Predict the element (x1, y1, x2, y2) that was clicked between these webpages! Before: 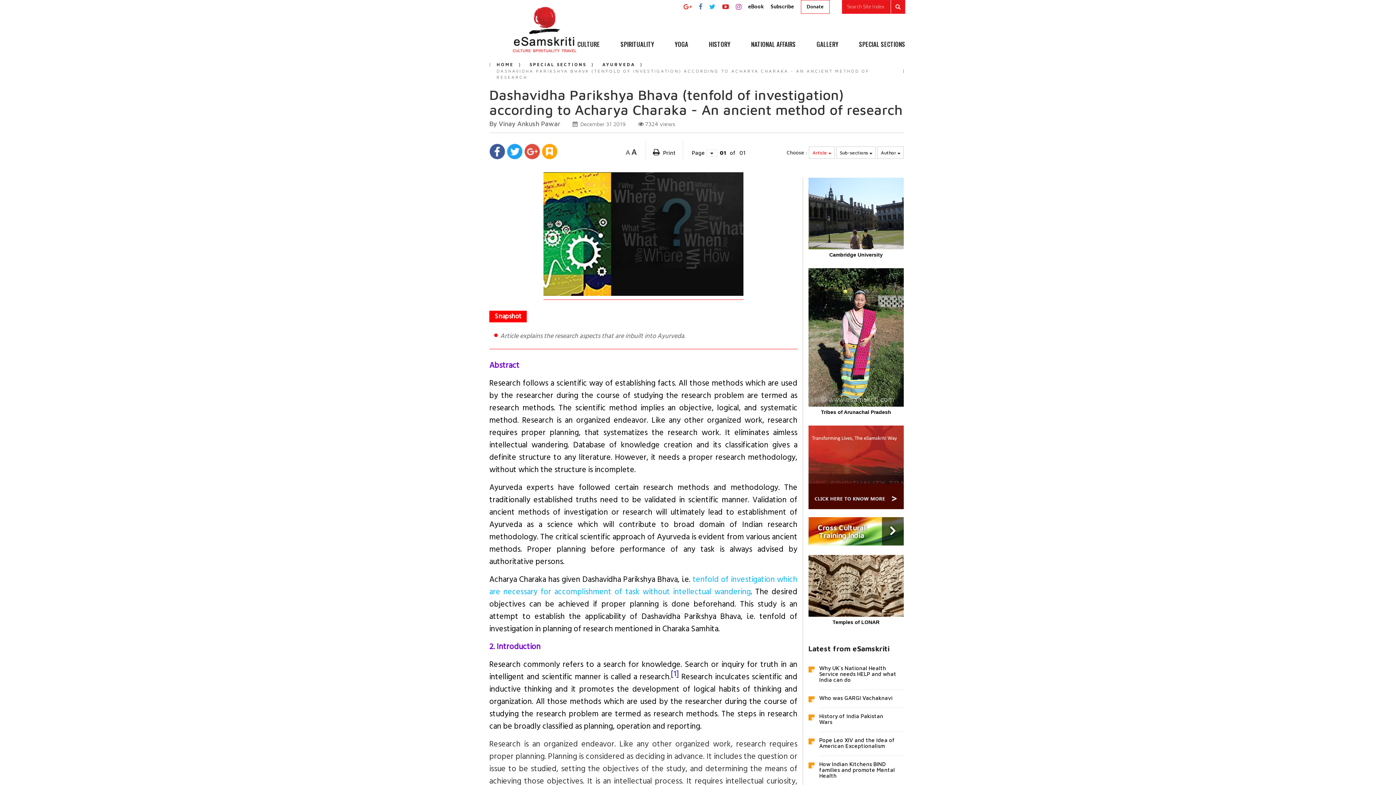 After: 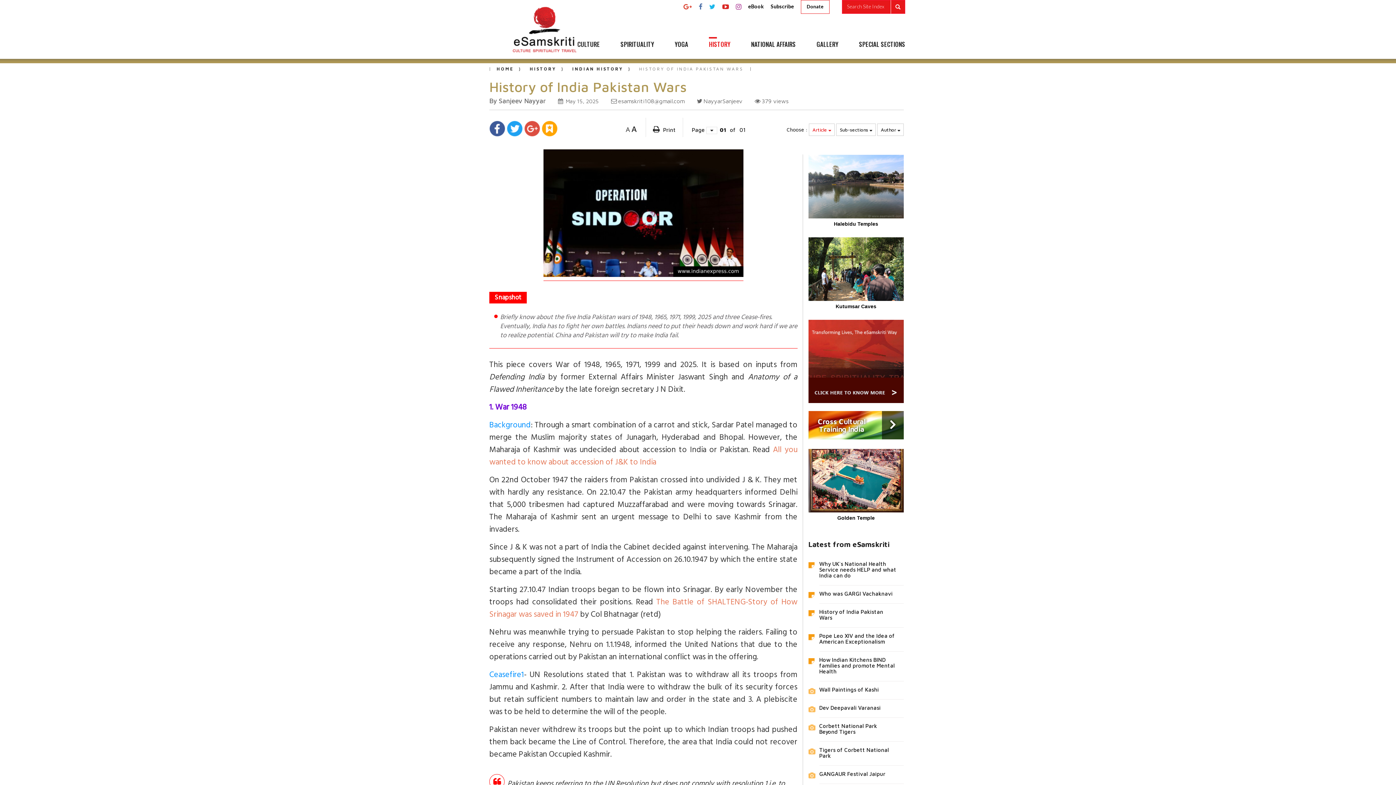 Action: bbox: (819, 713, 904, 725) label: History of India Pakistan Wars